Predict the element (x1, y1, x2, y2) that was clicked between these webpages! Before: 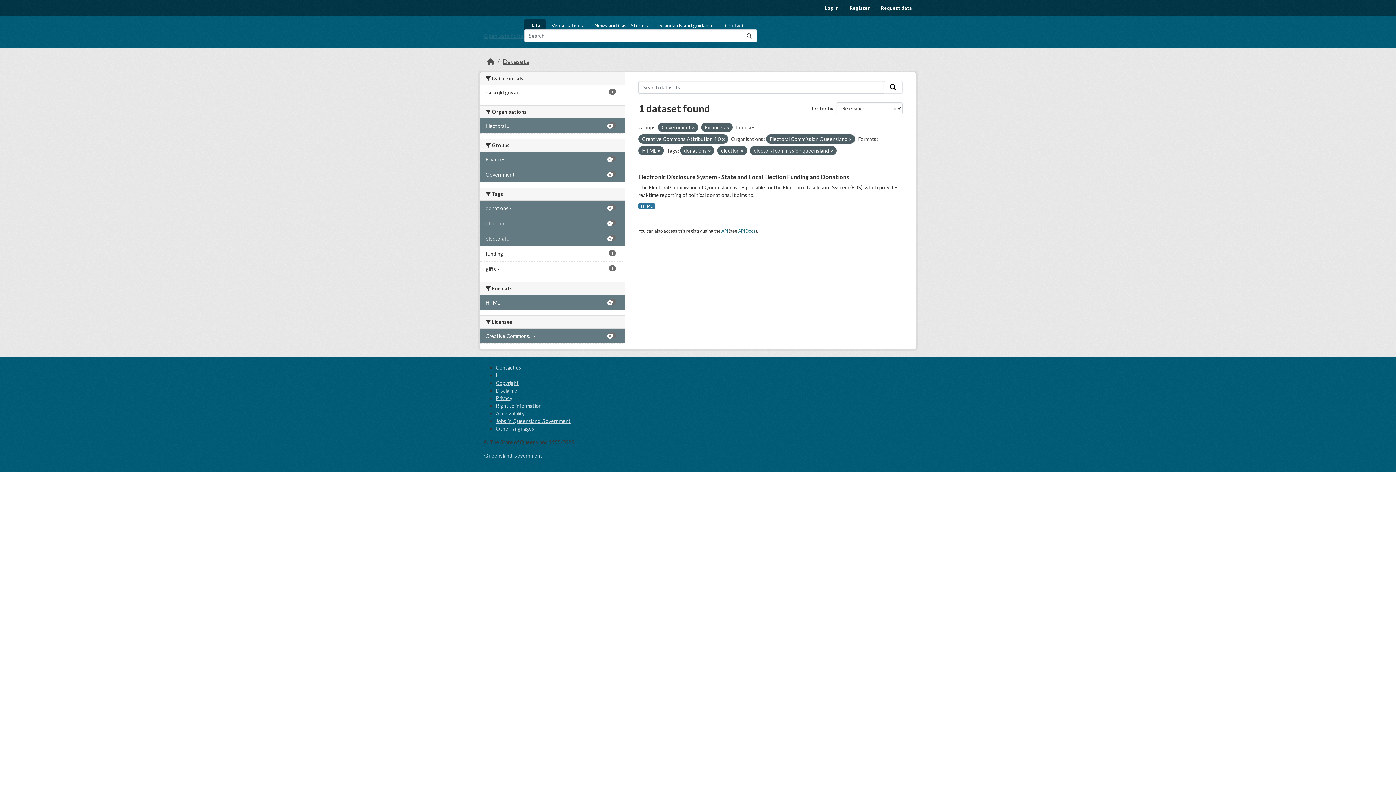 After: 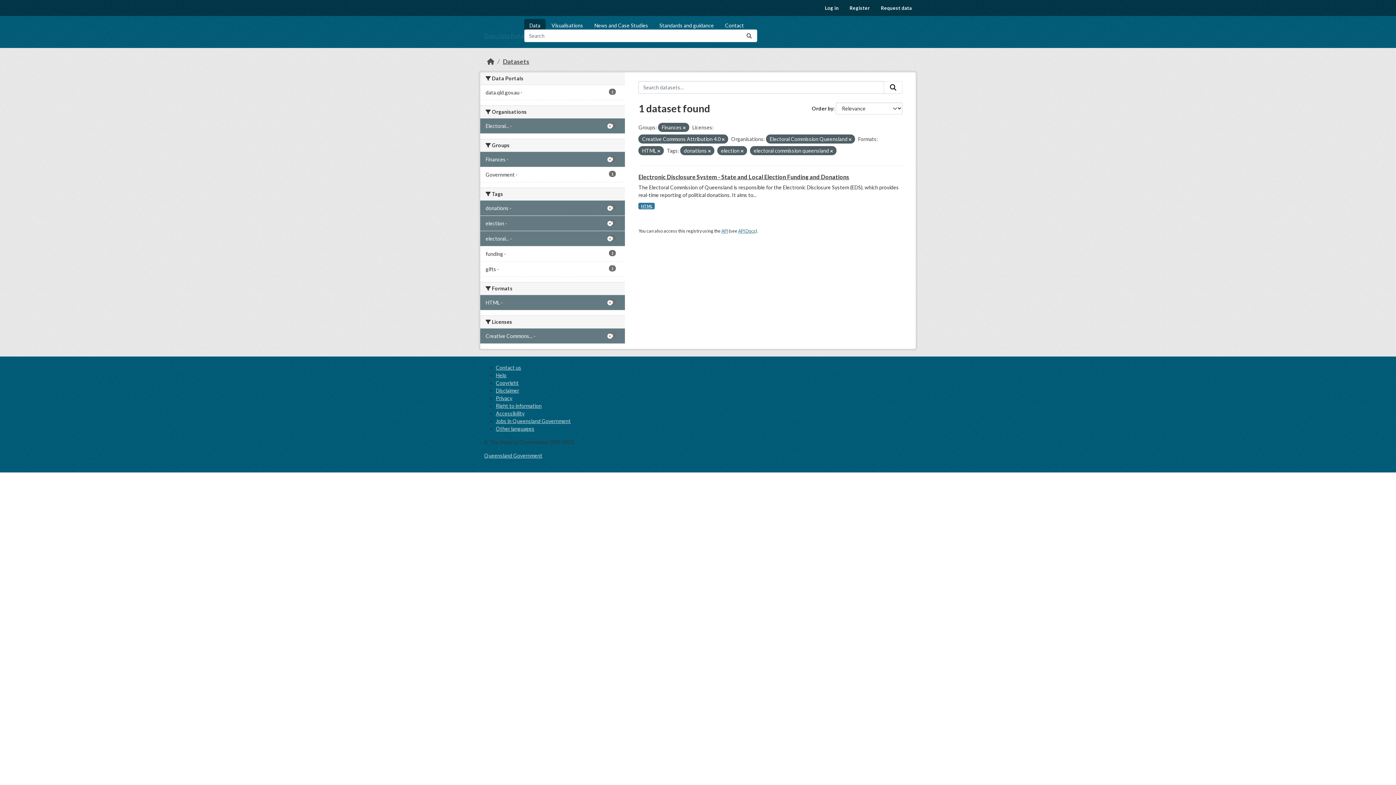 Action: bbox: (692, 125, 695, 130)